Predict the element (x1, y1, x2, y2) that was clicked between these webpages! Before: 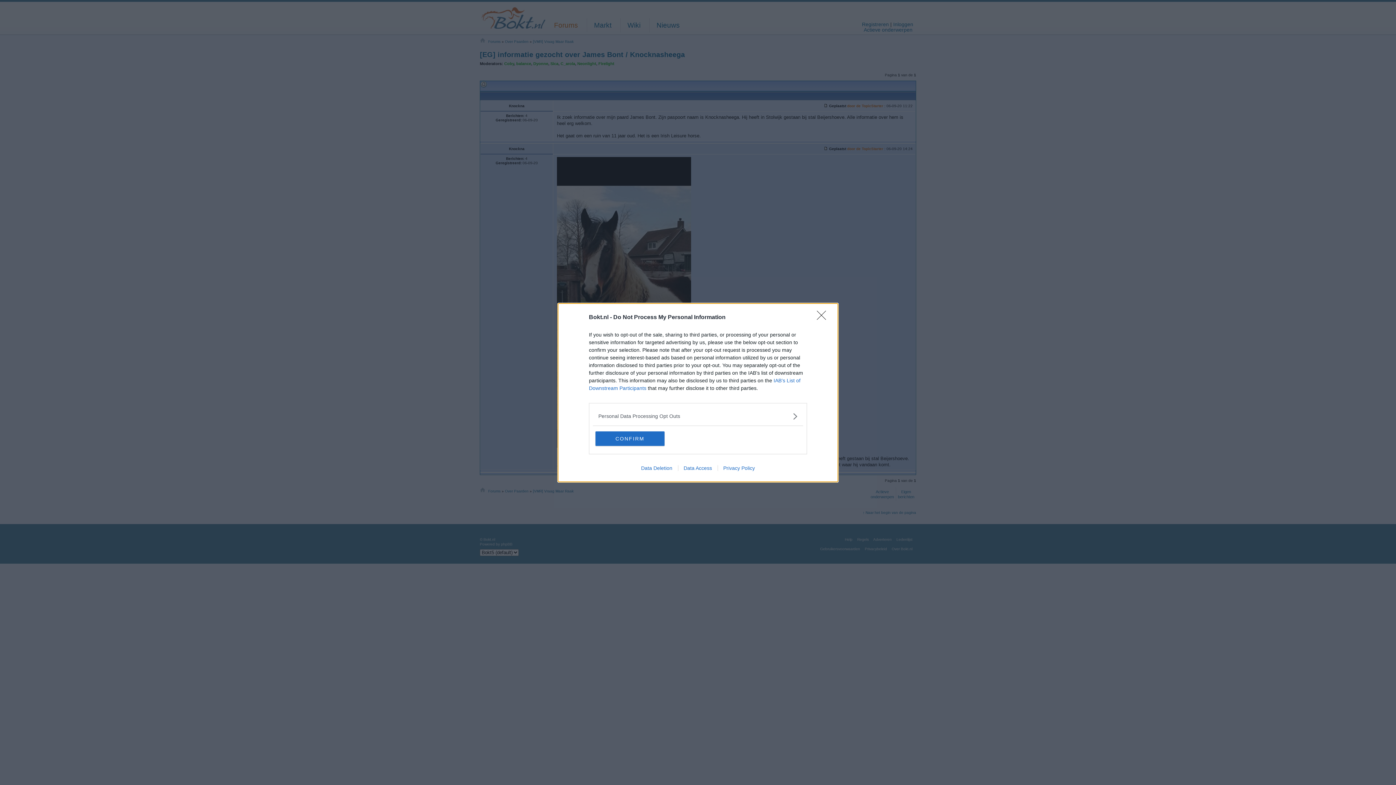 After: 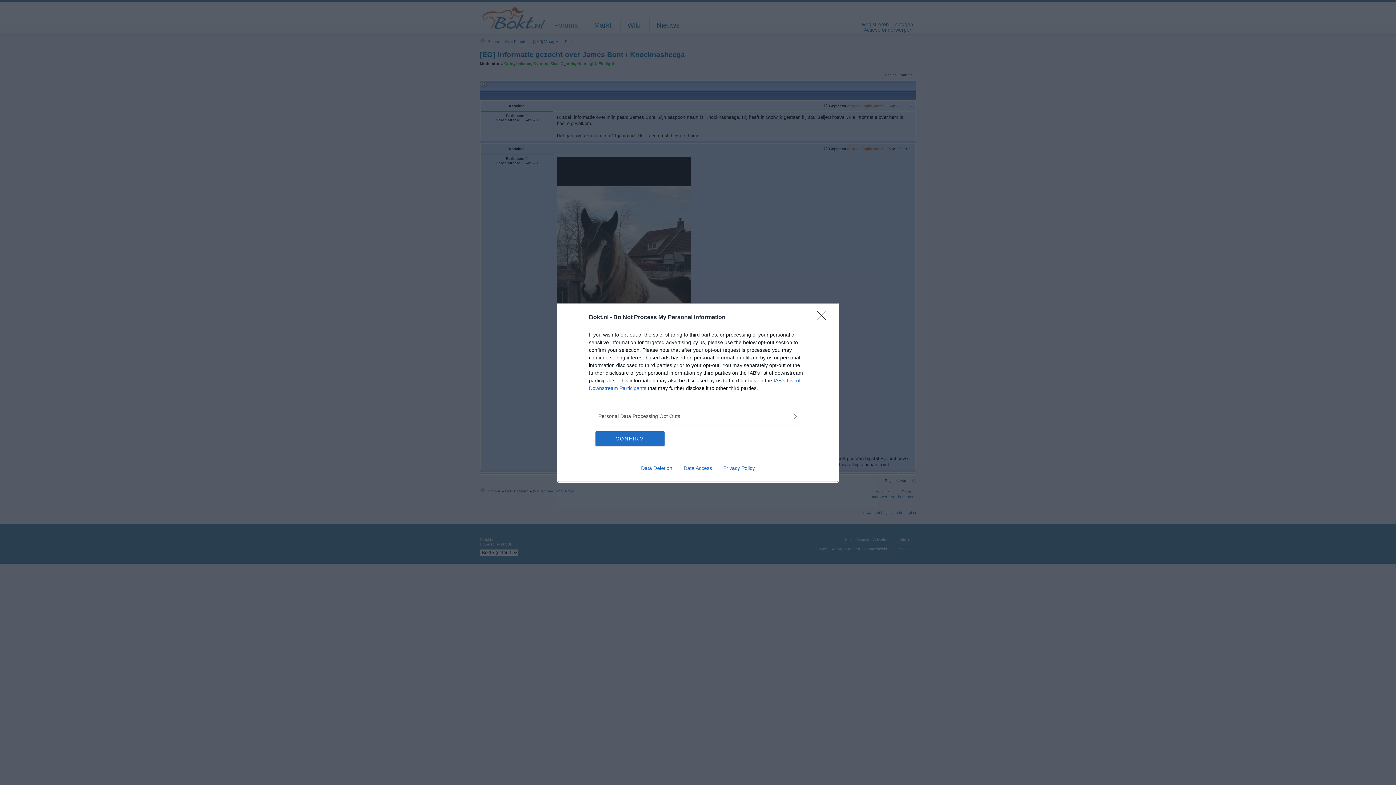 Action: label: Data Deletion bbox: (635, 465, 678, 471)